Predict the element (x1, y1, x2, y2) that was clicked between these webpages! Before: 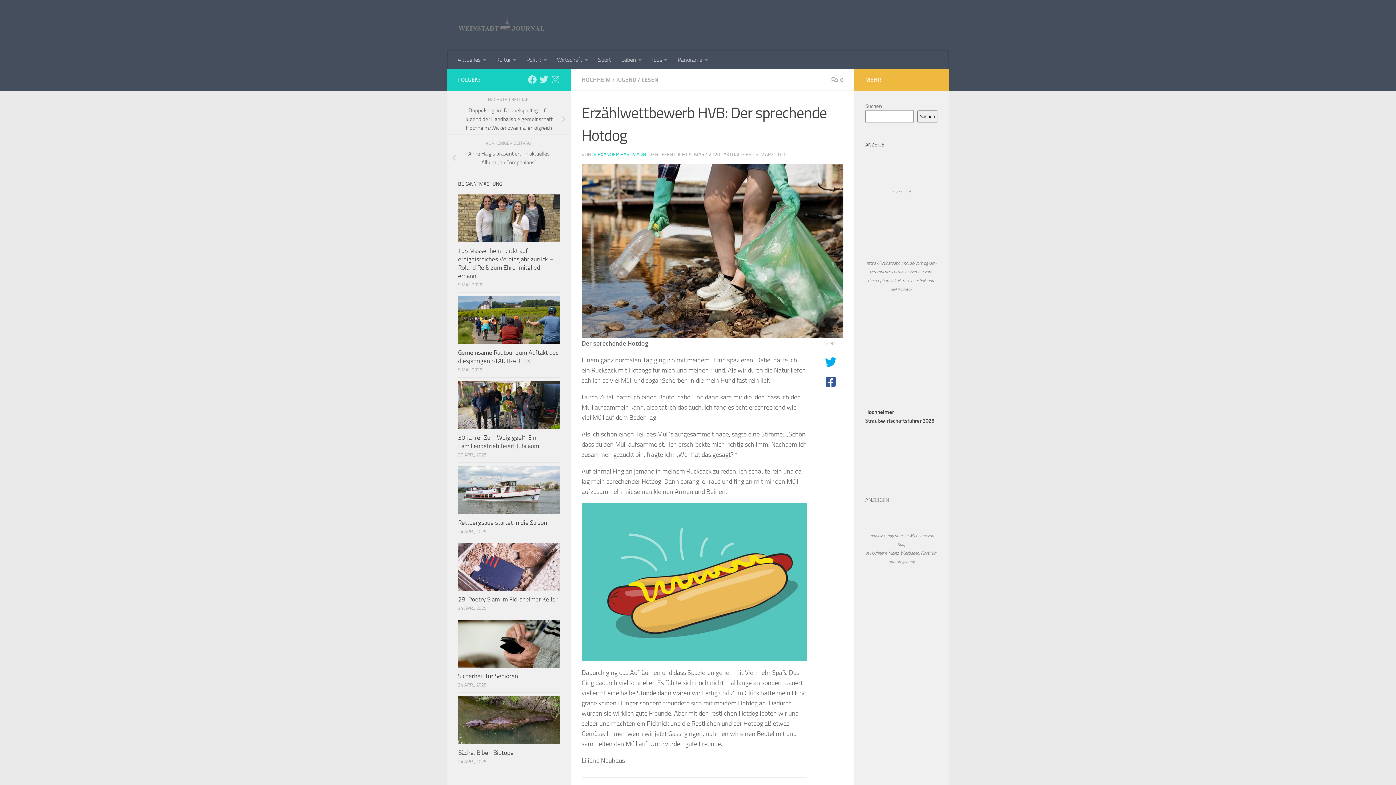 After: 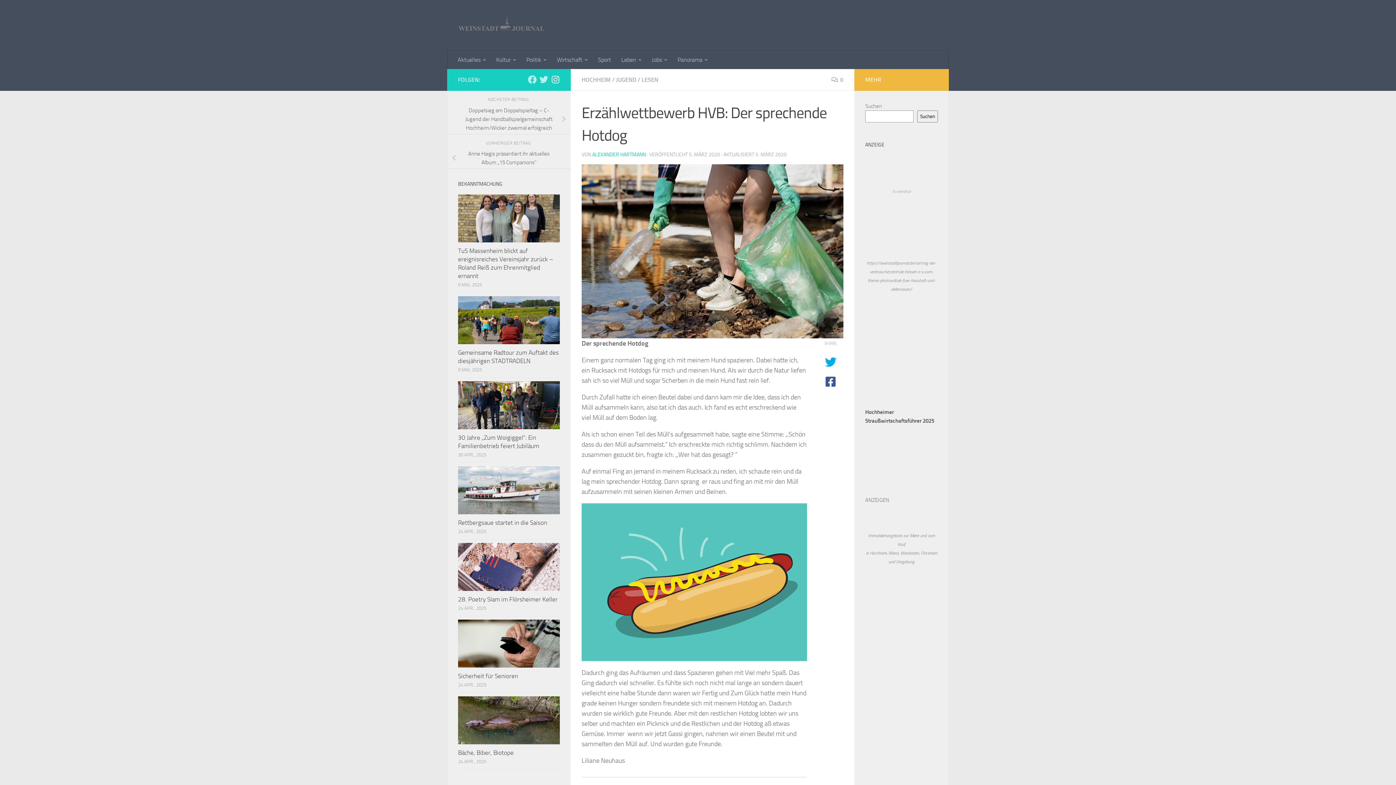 Action: bbox: (551, 75, 560, 83) label: Folge uns auf Instagram